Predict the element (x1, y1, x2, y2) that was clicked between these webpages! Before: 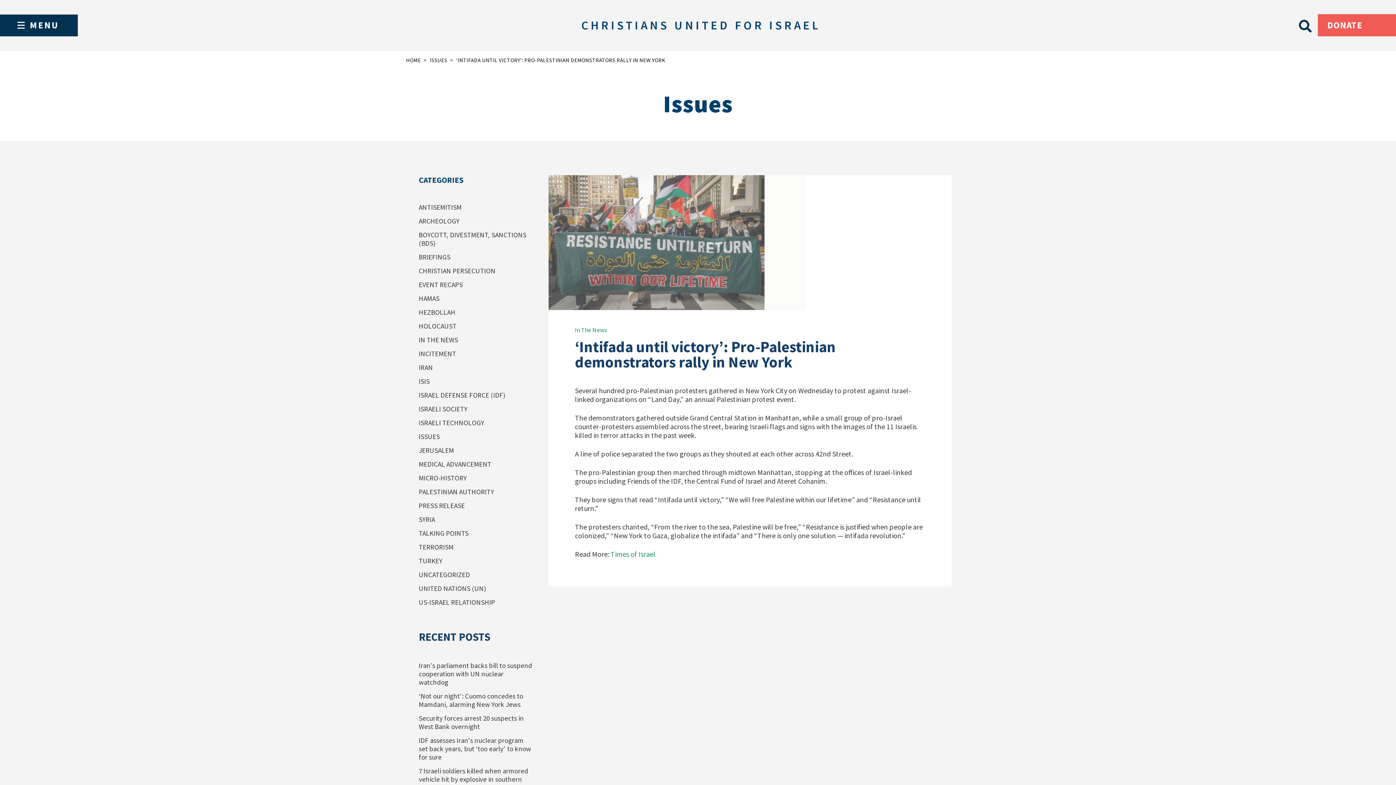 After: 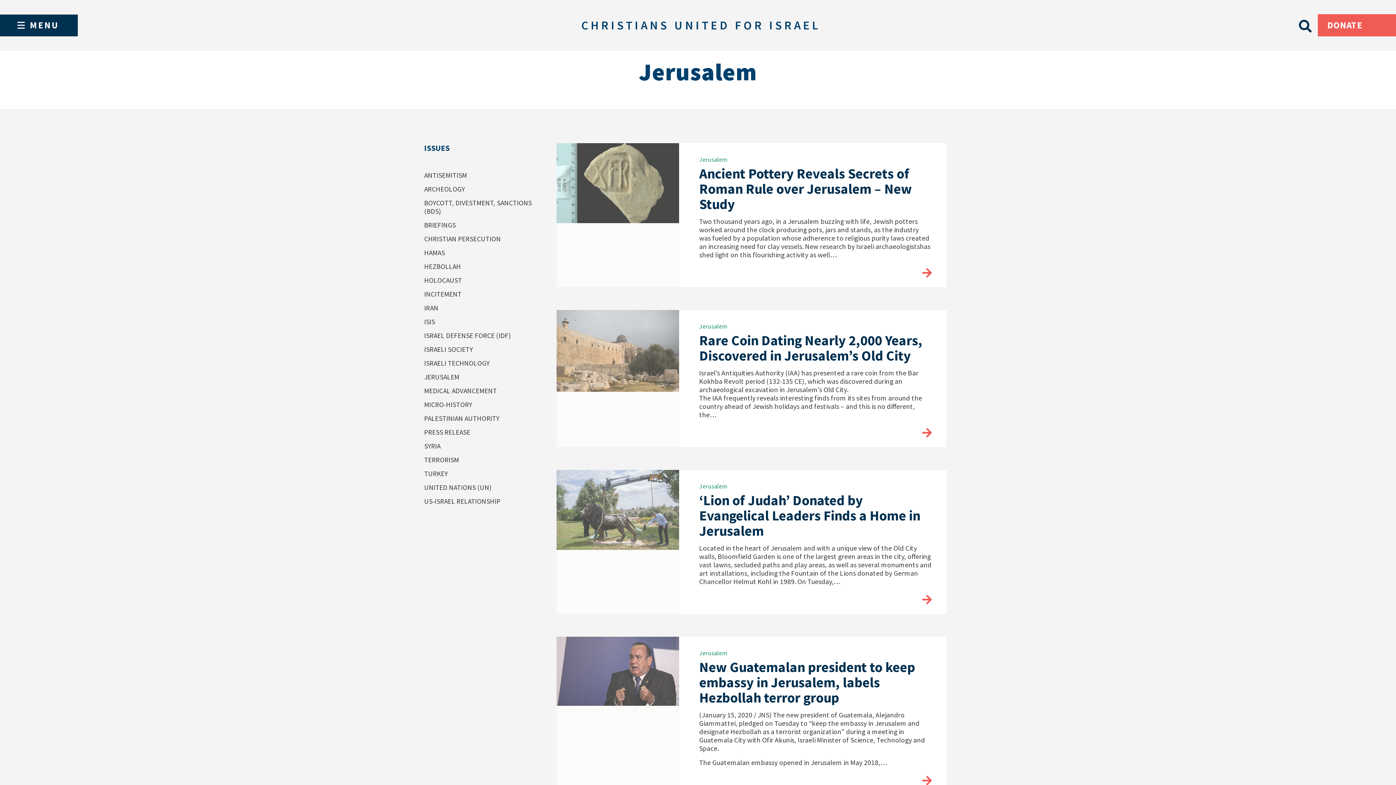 Action: bbox: (418, 446, 454, 454) label: JERUSALEM